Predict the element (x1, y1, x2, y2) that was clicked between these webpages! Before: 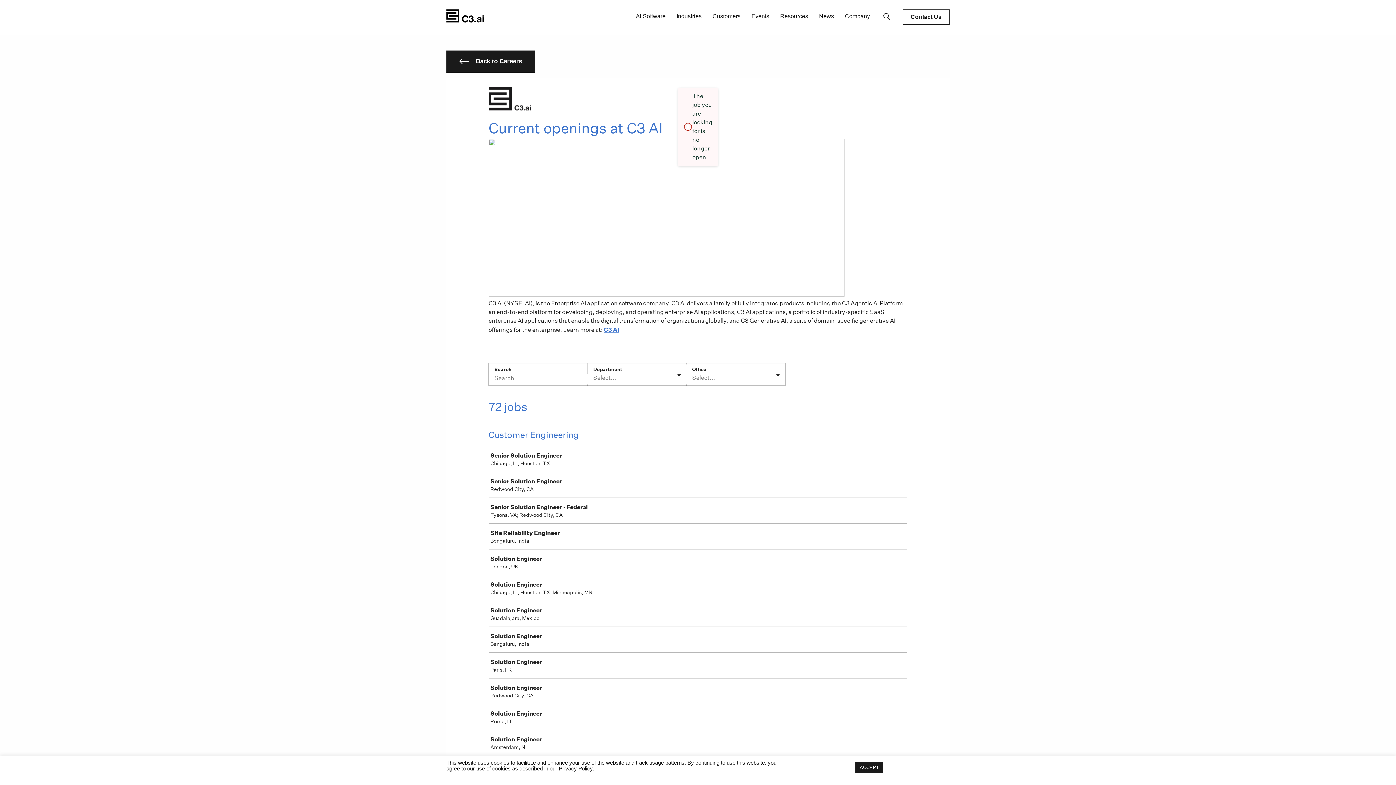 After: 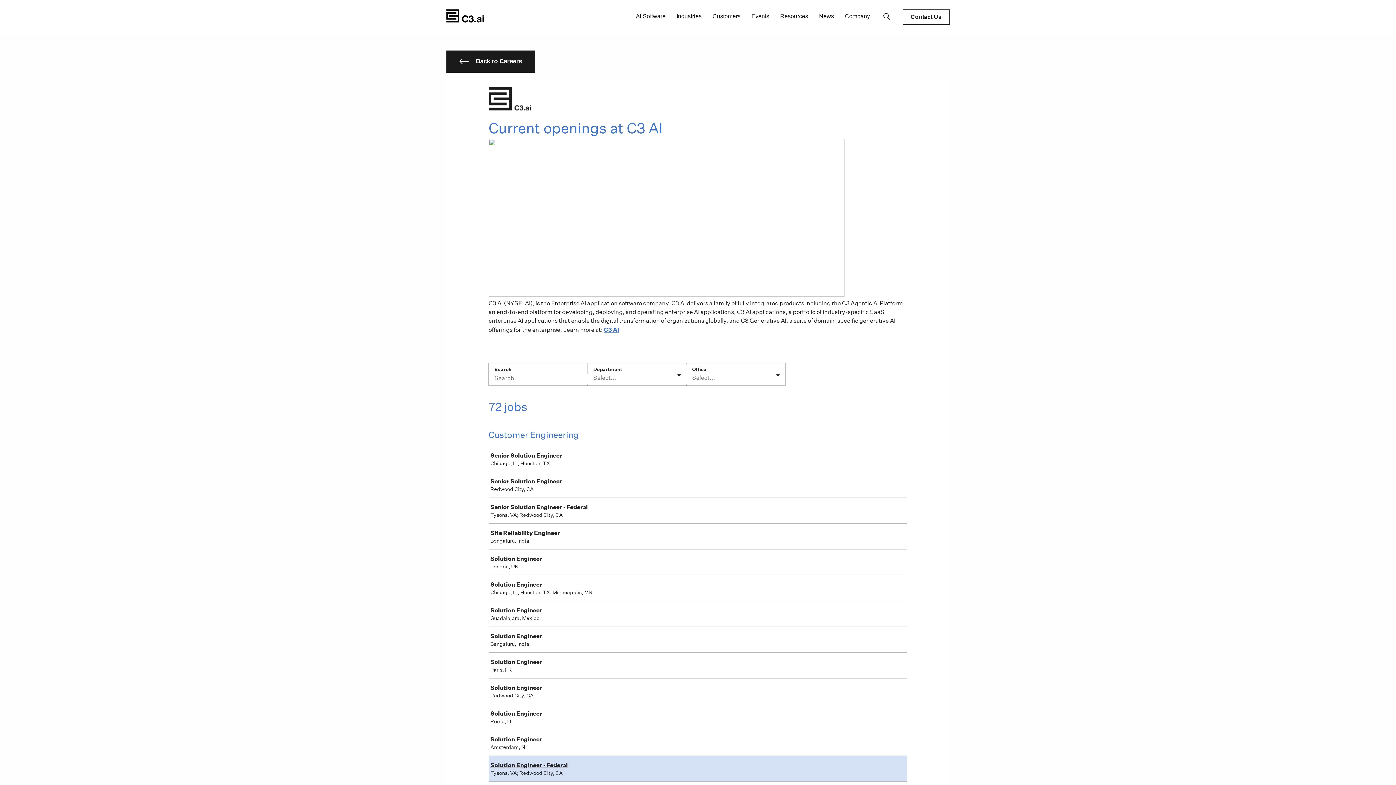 Action: bbox: (855, 762, 883, 773) label: ACCEPT